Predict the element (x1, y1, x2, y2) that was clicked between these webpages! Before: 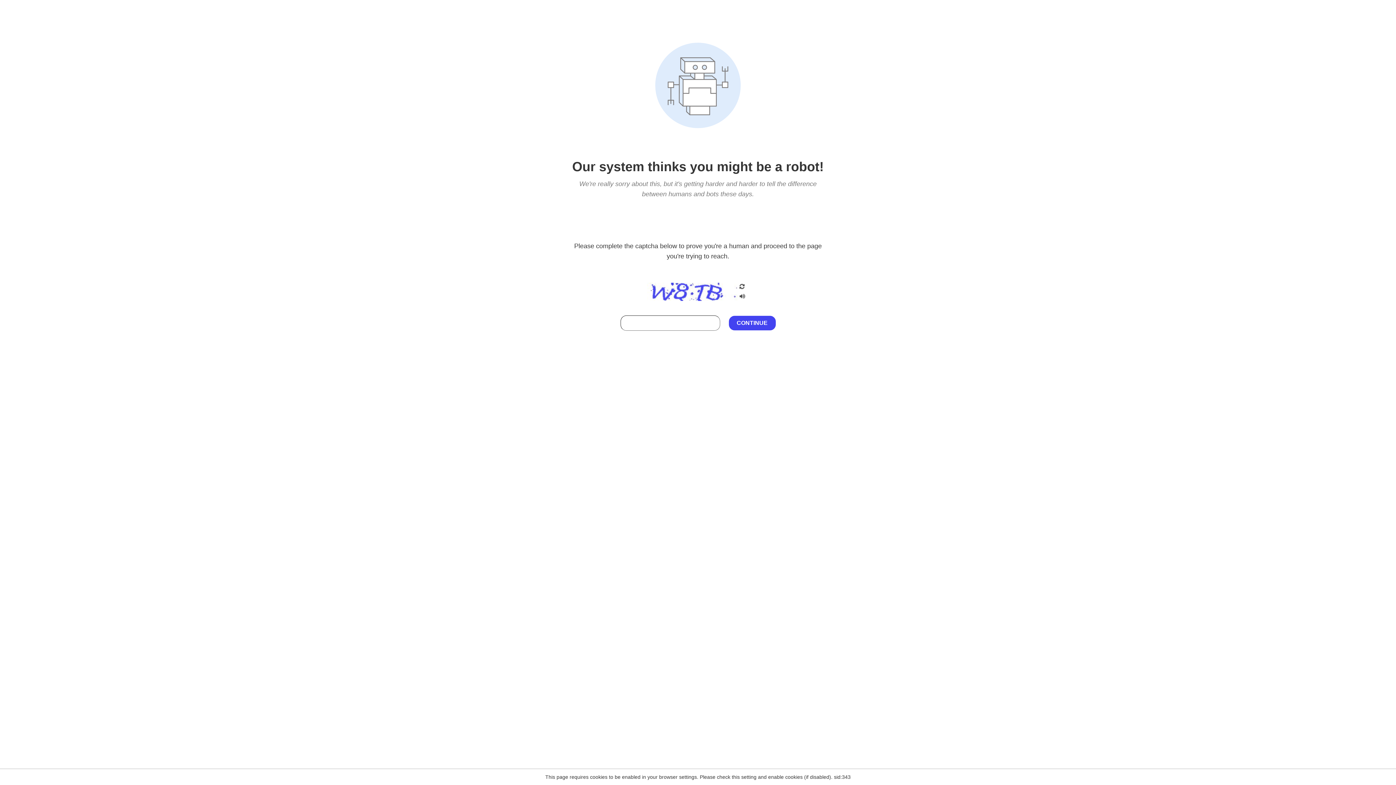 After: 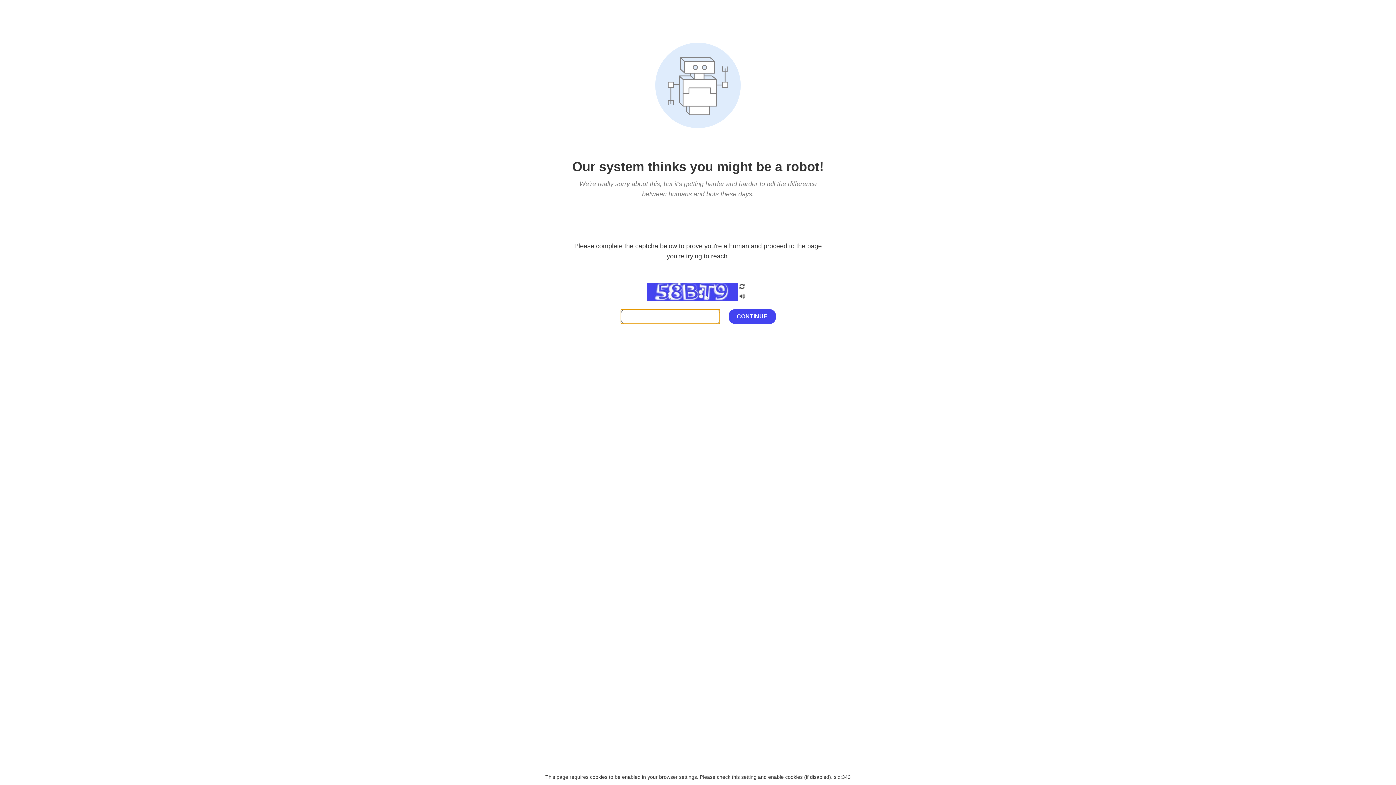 Action: bbox: (738, 200, 746, 210)